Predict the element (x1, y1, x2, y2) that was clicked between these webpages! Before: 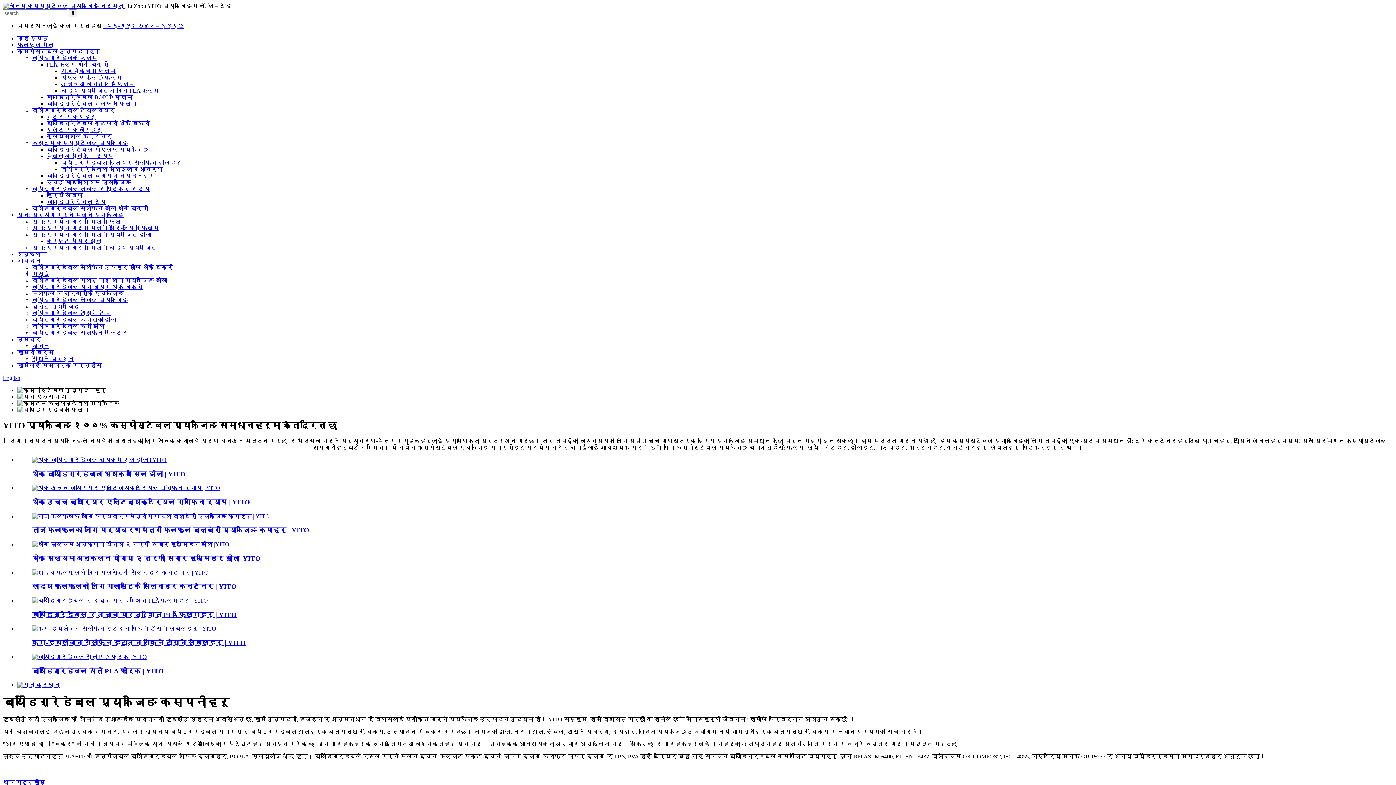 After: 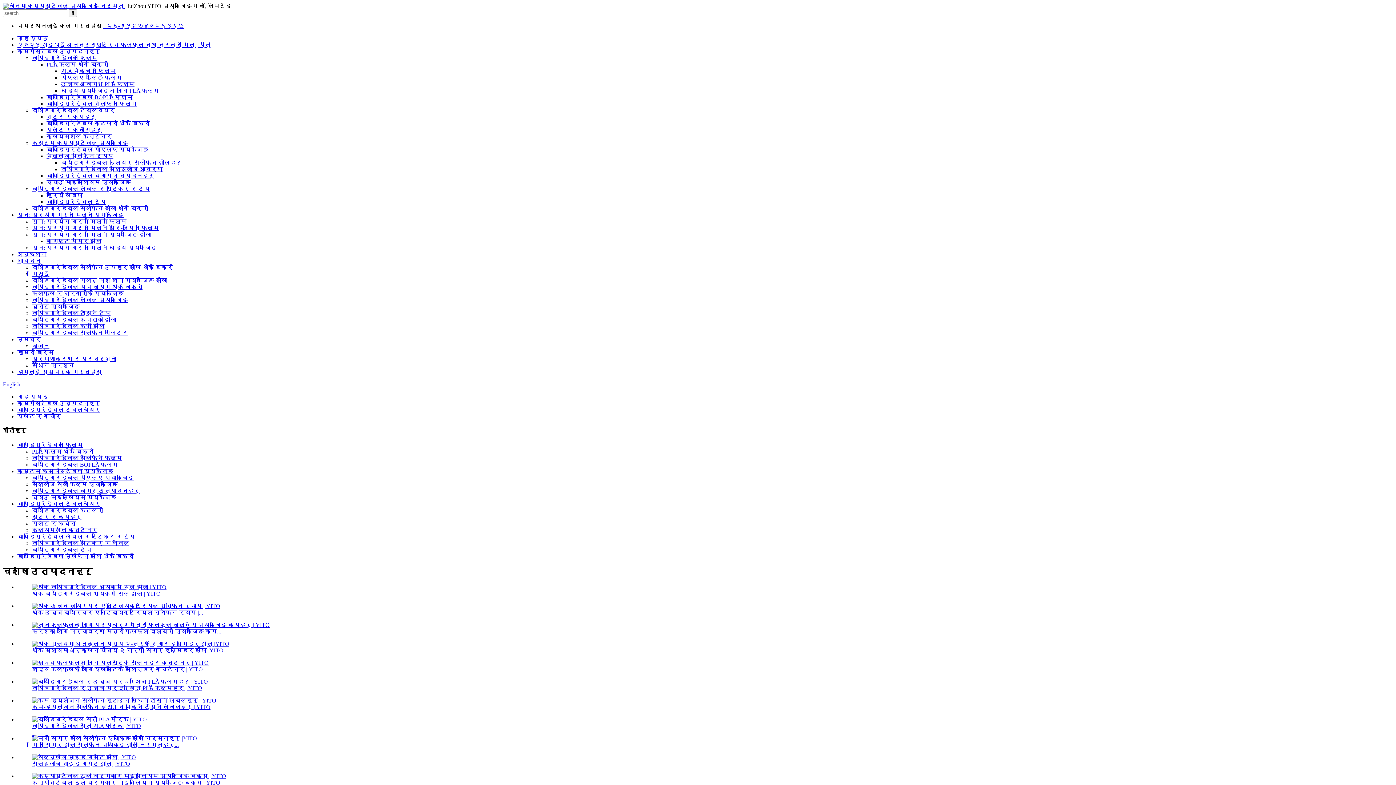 Action: bbox: (46, 126, 101, 133) label: प्लेट र कचौराहरू